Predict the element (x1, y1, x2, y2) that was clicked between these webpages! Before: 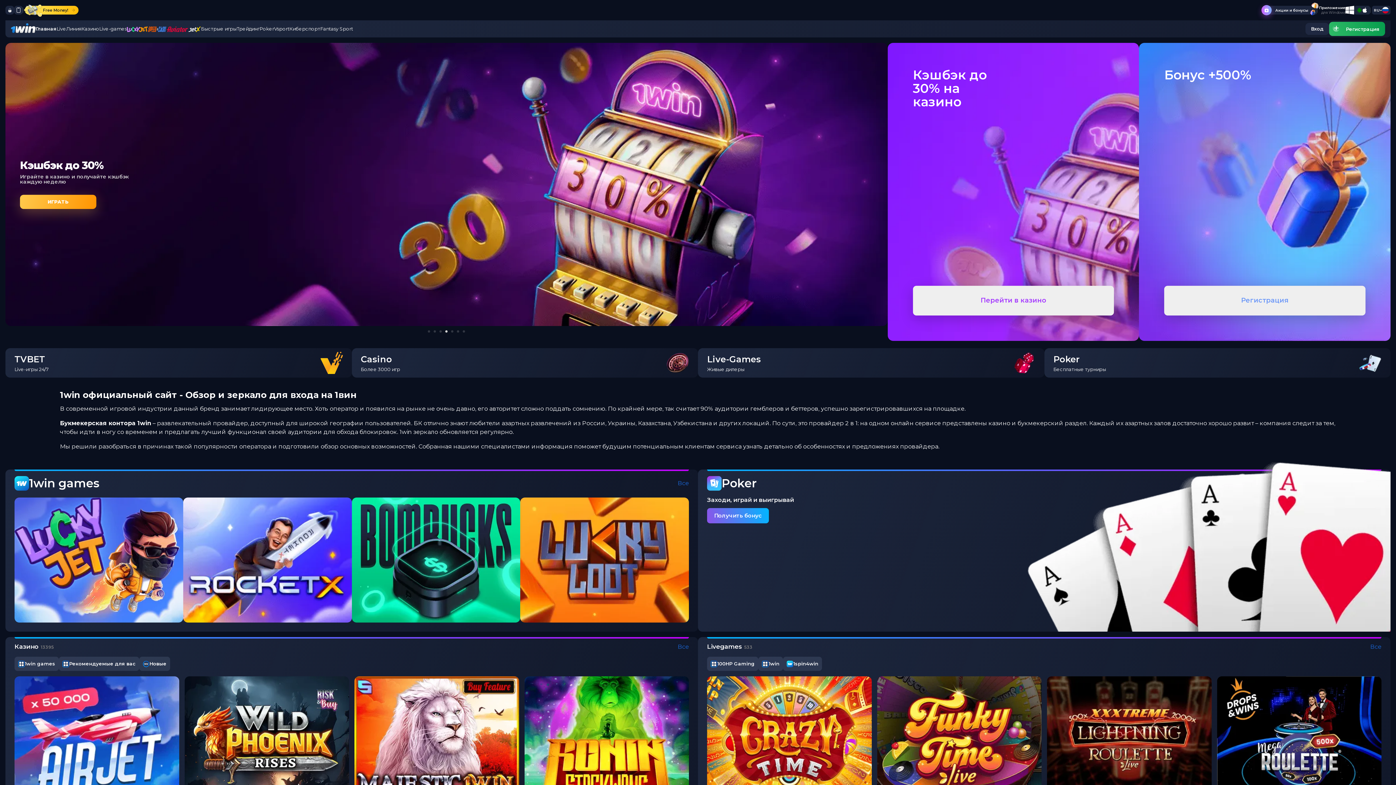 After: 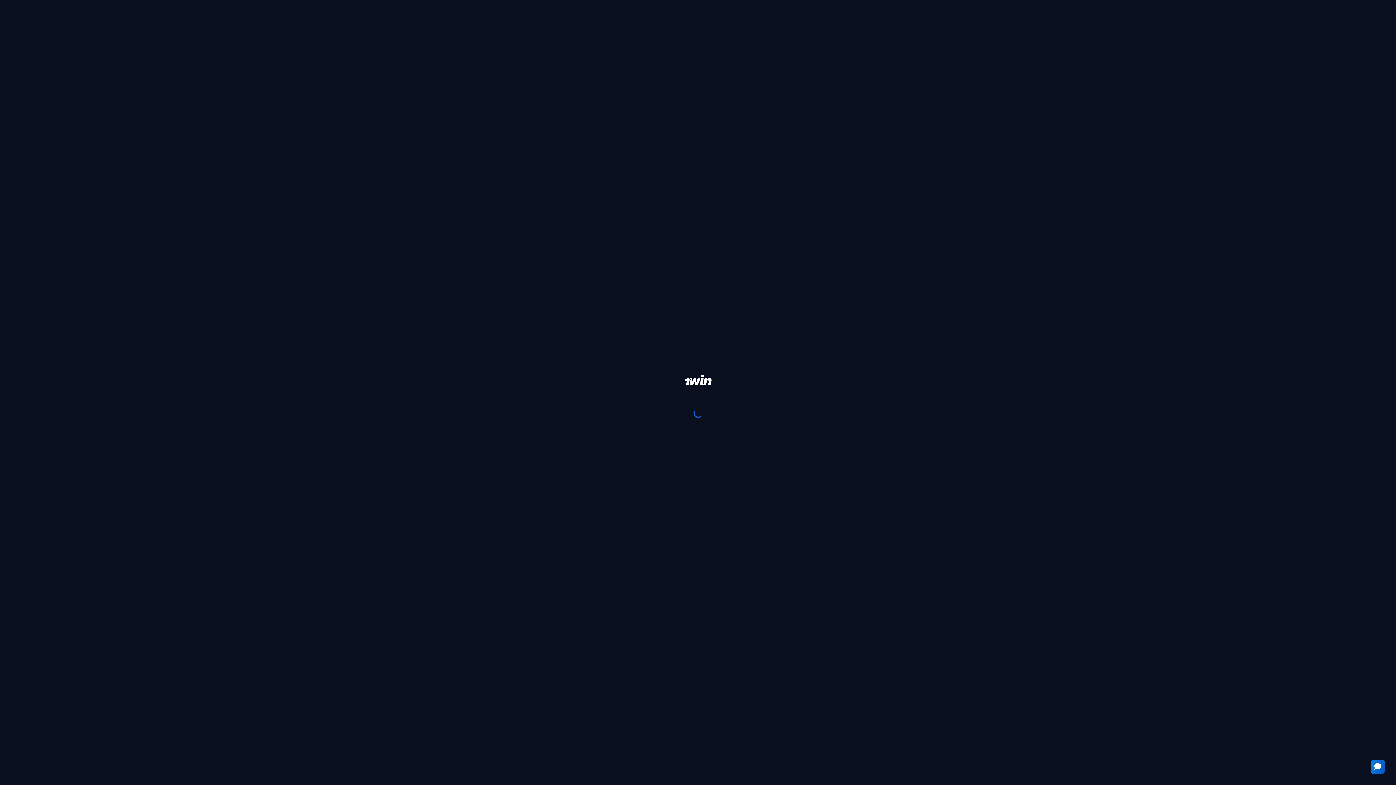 Action: bbox: (520, 556, 689, 563)